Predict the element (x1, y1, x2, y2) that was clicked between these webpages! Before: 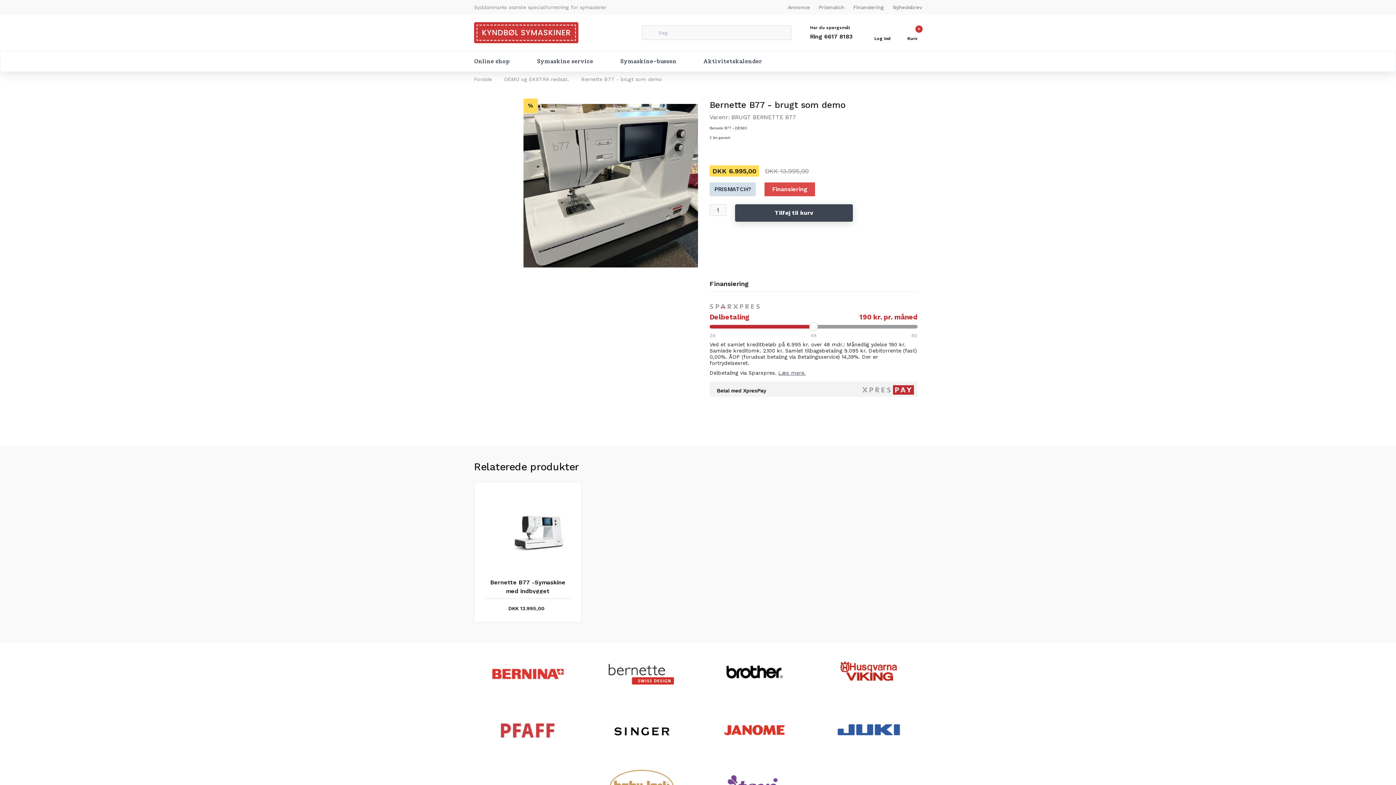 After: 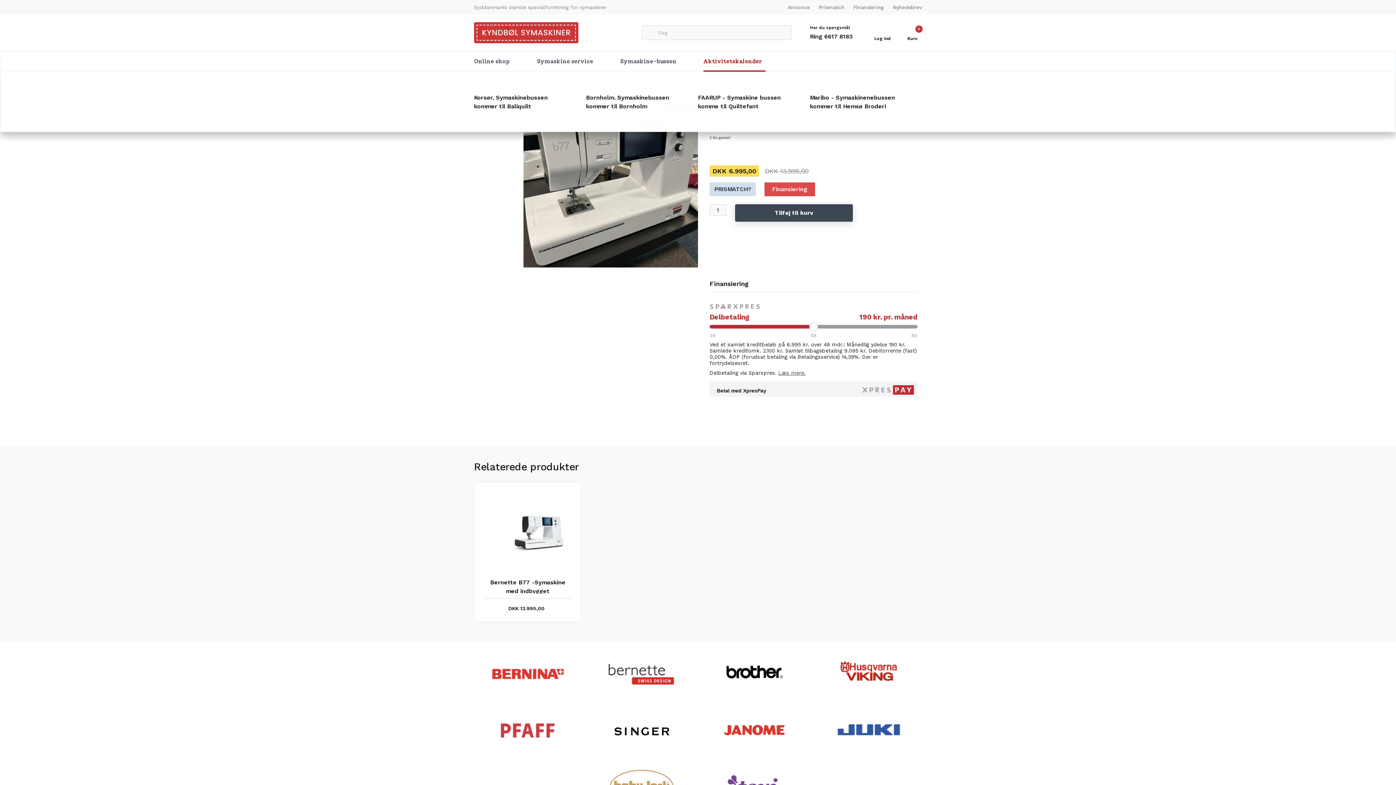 Action: bbox: (703, 51, 765, 71) label: Aktivitetskalender